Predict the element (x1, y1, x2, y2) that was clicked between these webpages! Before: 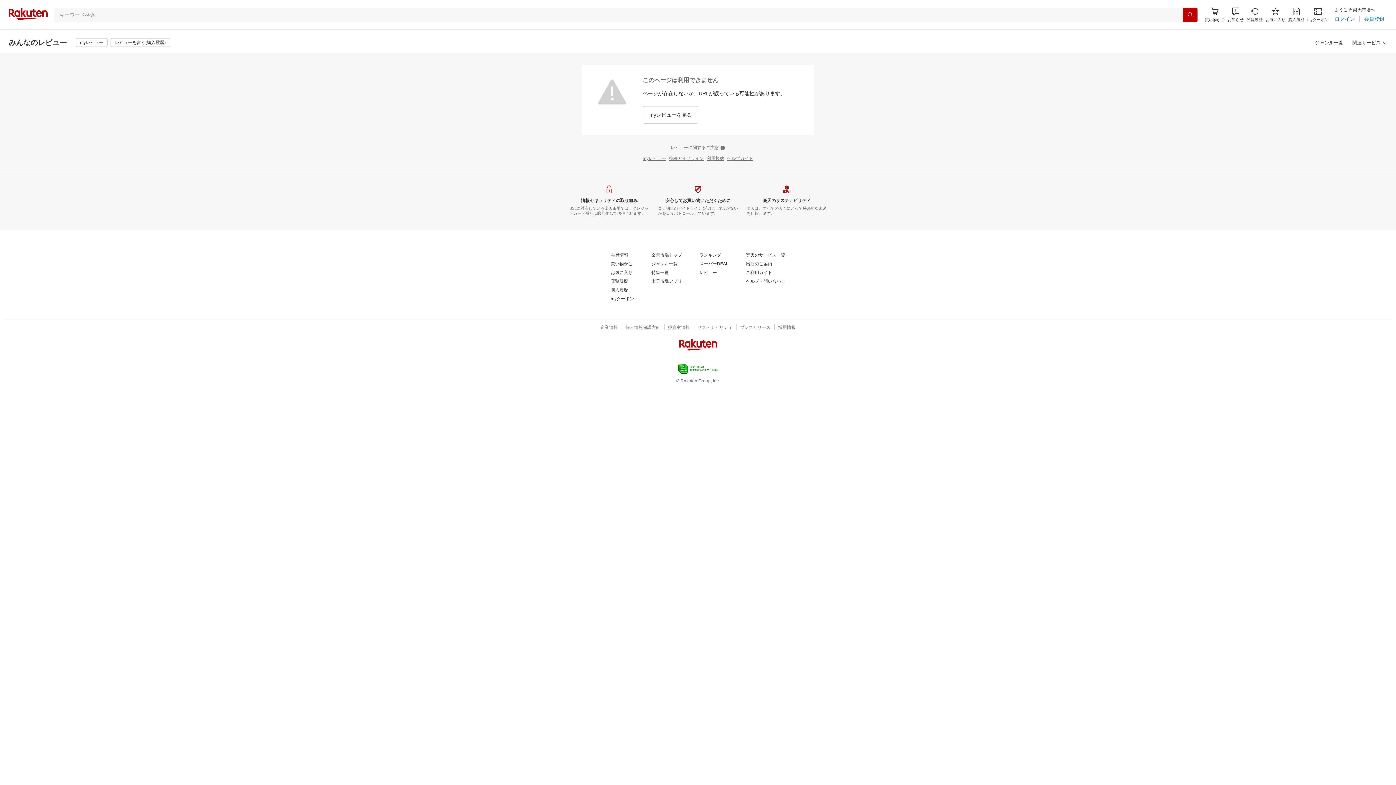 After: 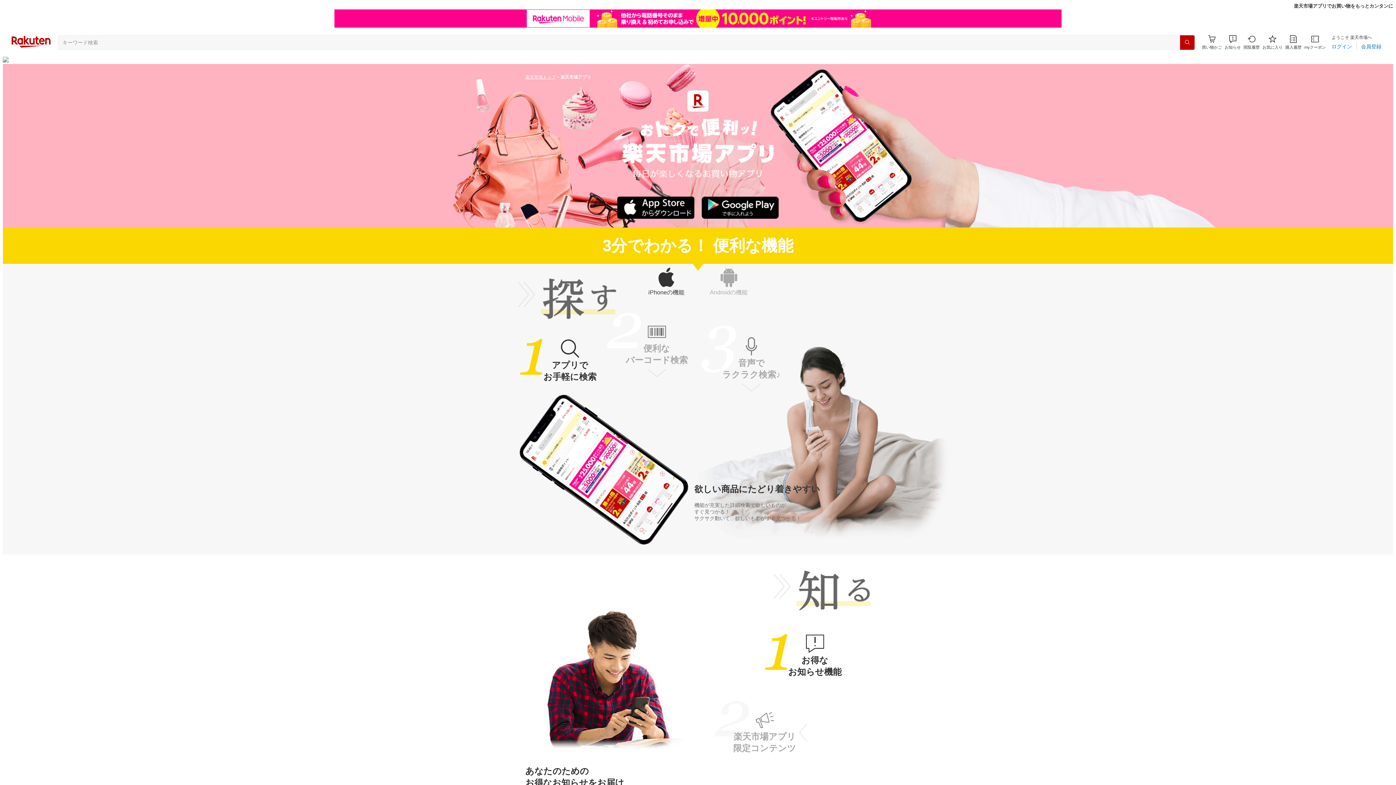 Action: label: 楽天市場アプリ bbox: (651, 278, 682, 284)